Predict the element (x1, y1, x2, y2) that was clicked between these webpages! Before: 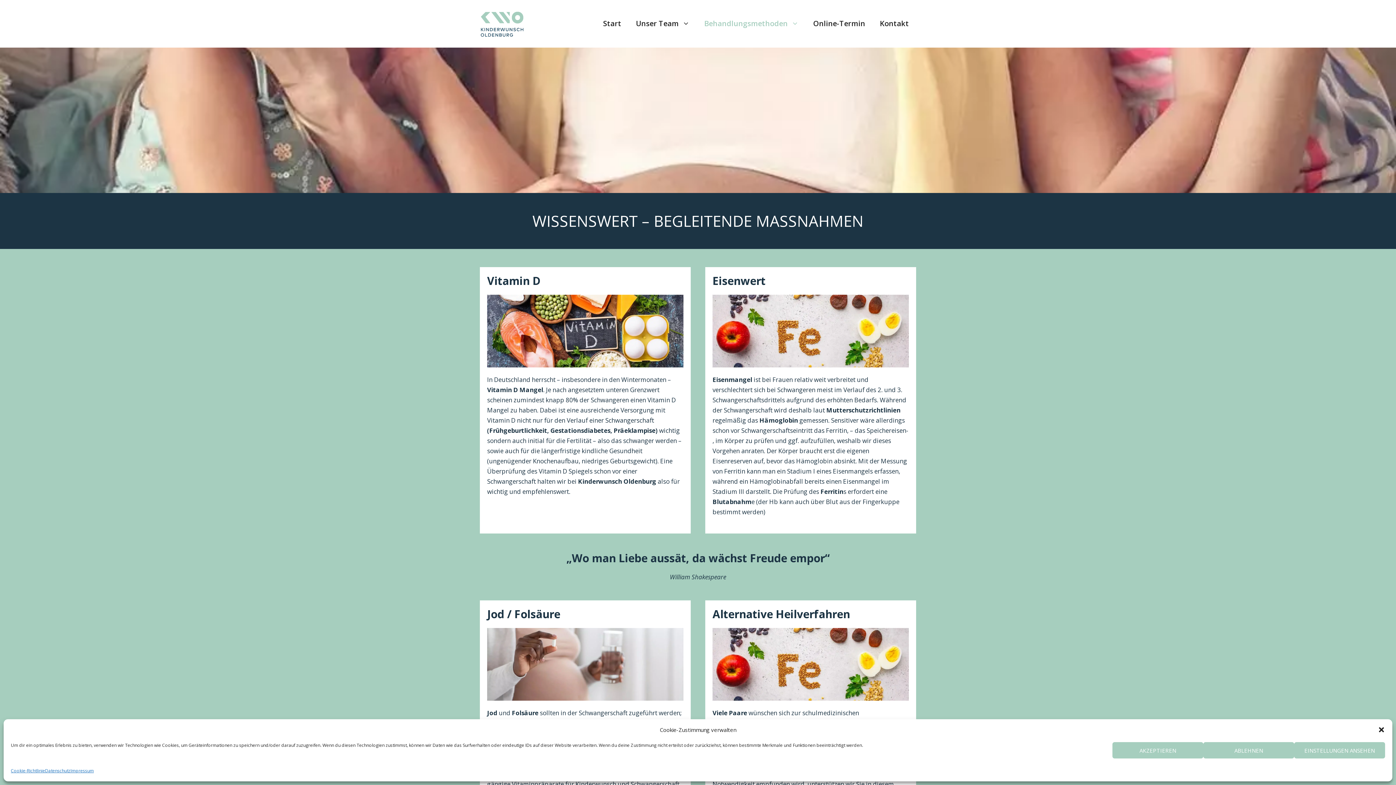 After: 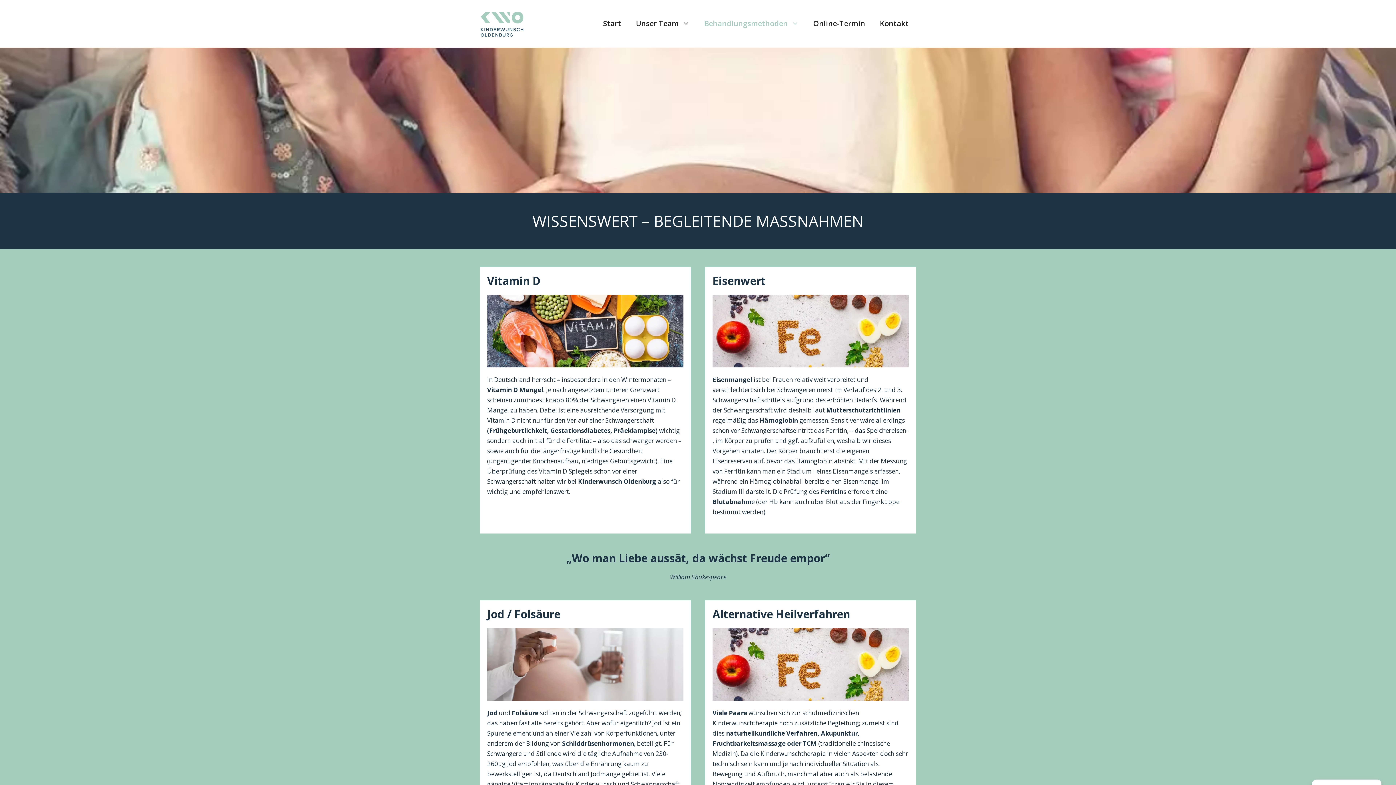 Action: bbox: (1203, 742, 1294, 758) label: ABLEHNEN